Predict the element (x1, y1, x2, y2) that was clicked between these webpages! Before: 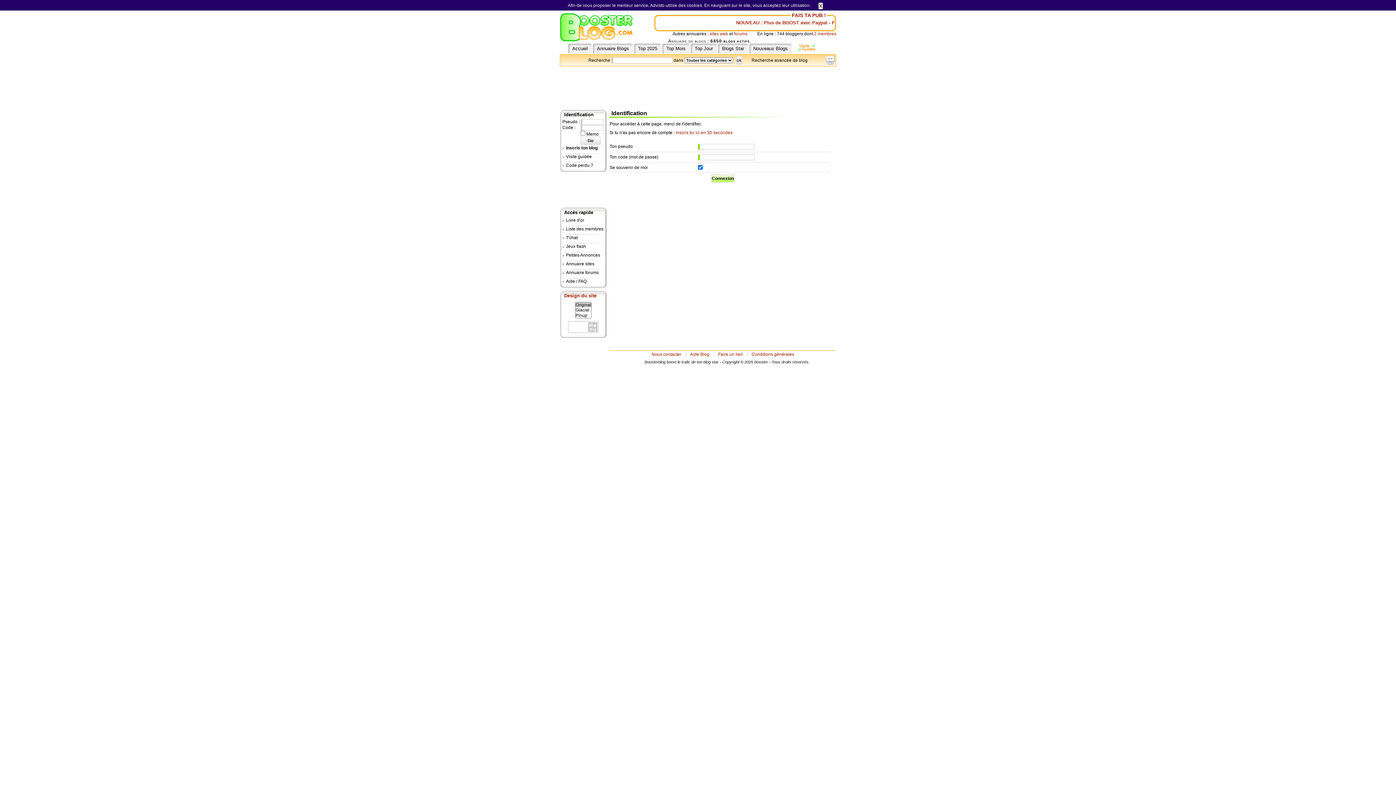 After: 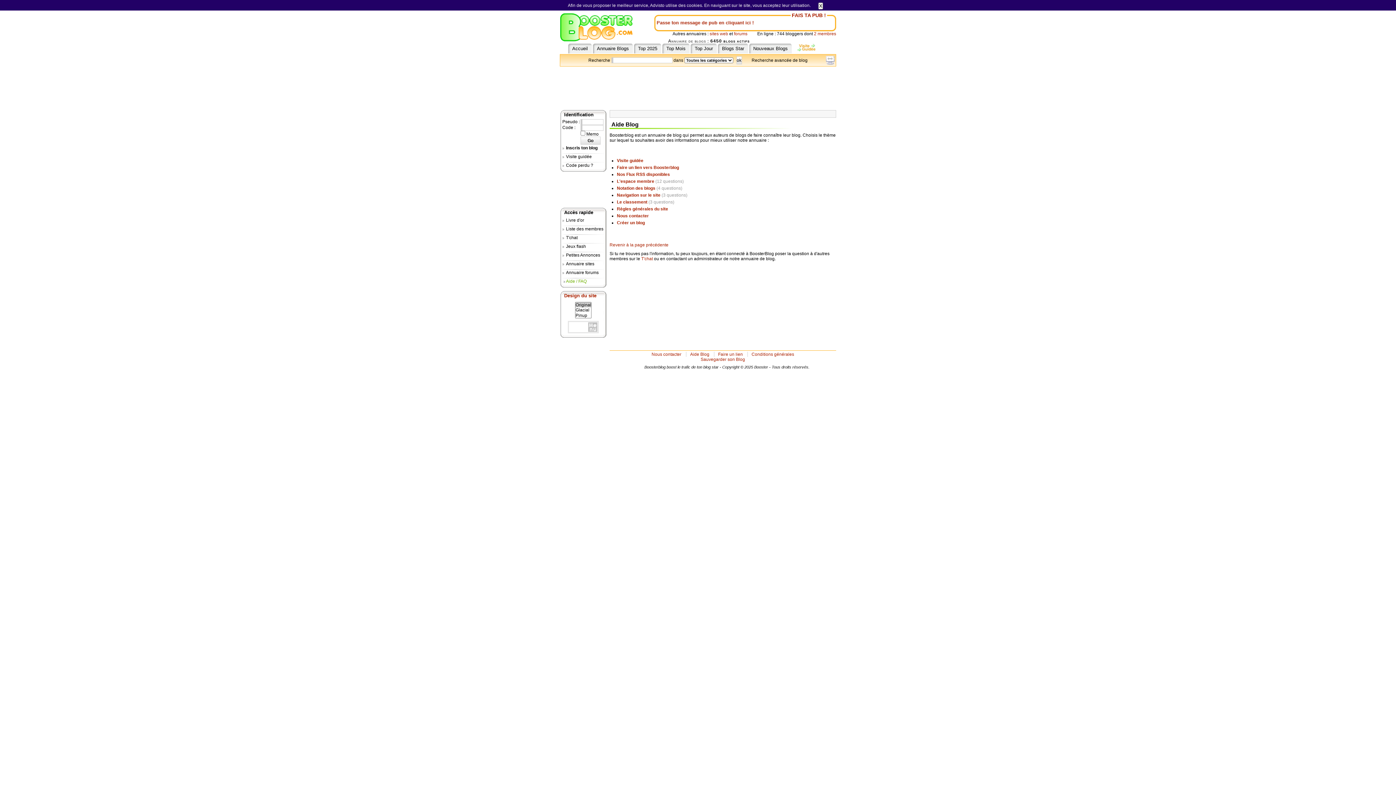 Action: bbox: (562, 278, 605, 286) label: Aide / FAQ